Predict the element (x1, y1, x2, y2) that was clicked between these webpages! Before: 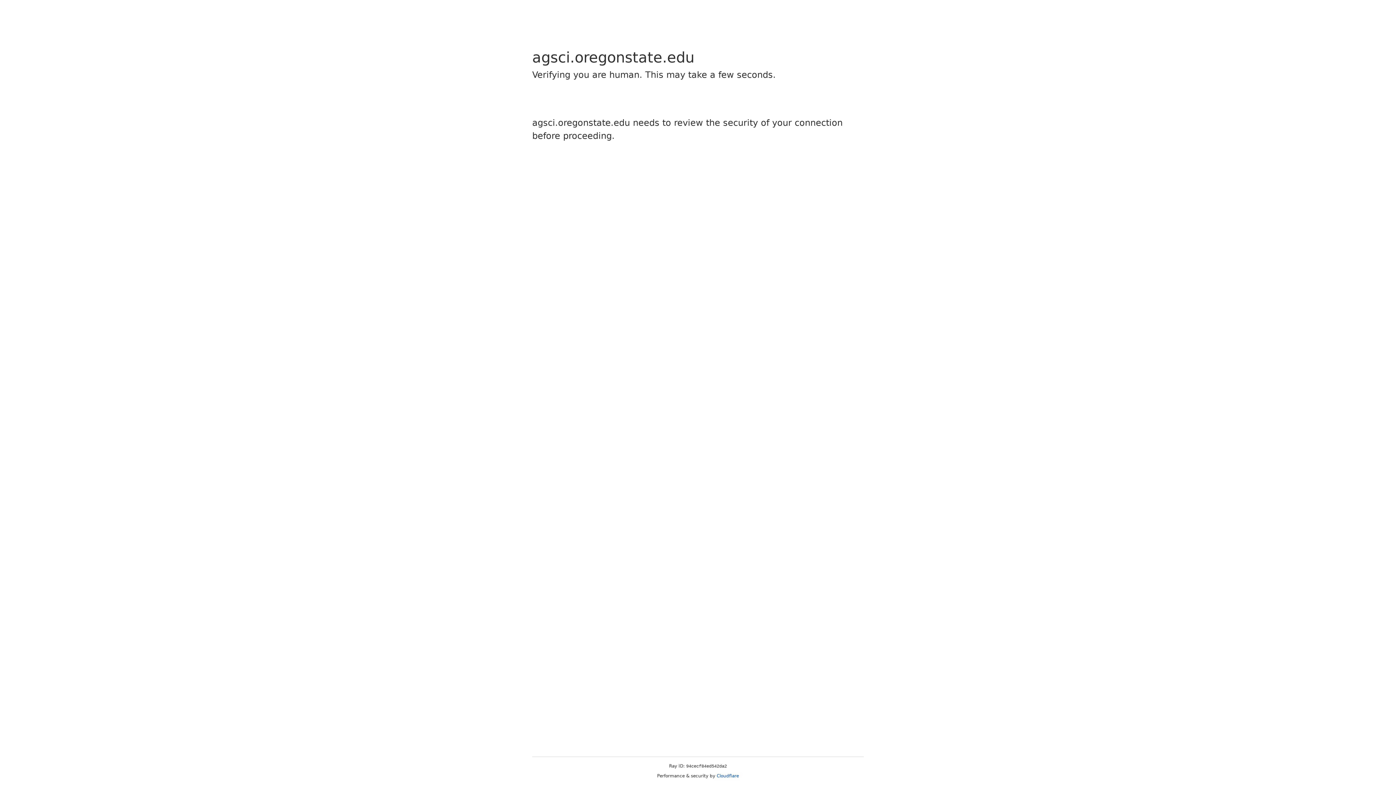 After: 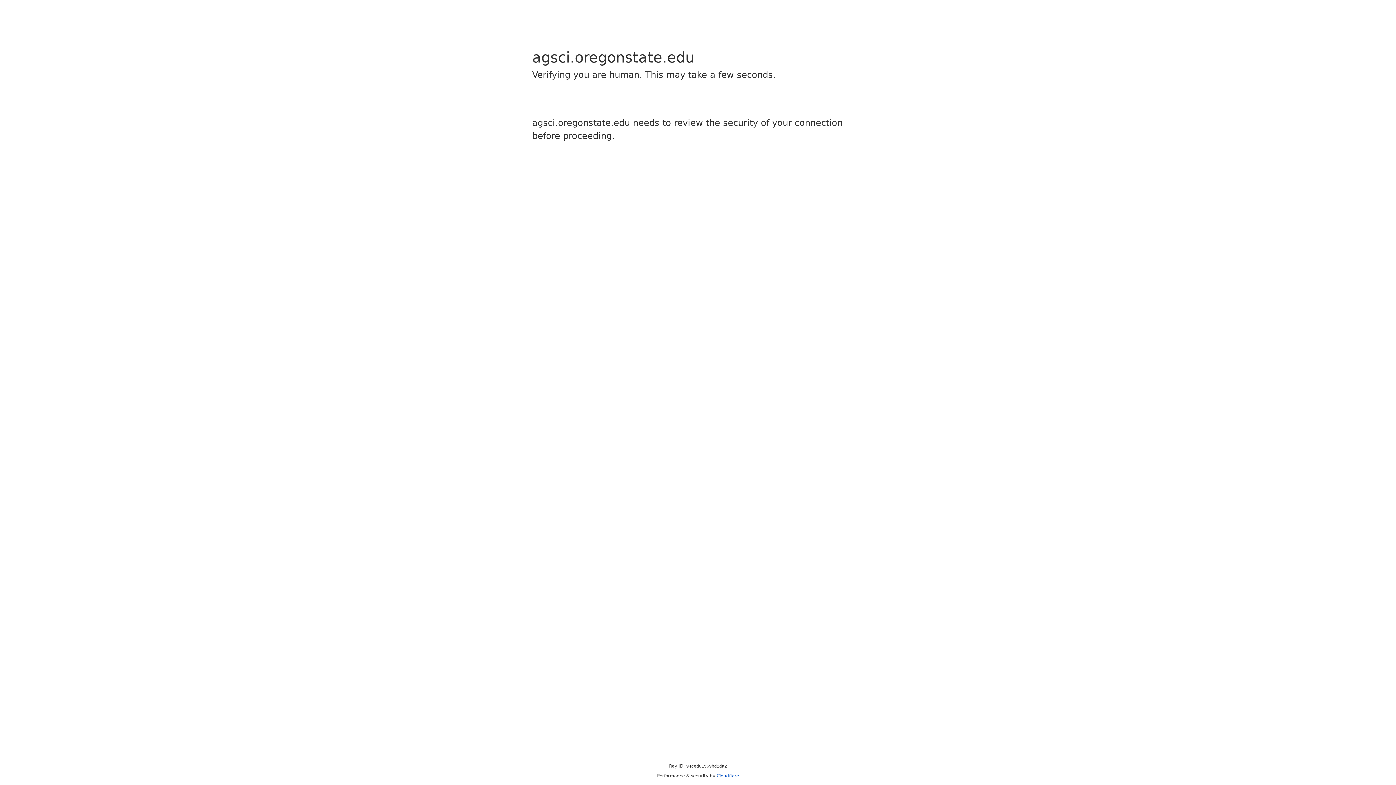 Action: label: Cloudflare bbox: (716, 773, 739, 778)